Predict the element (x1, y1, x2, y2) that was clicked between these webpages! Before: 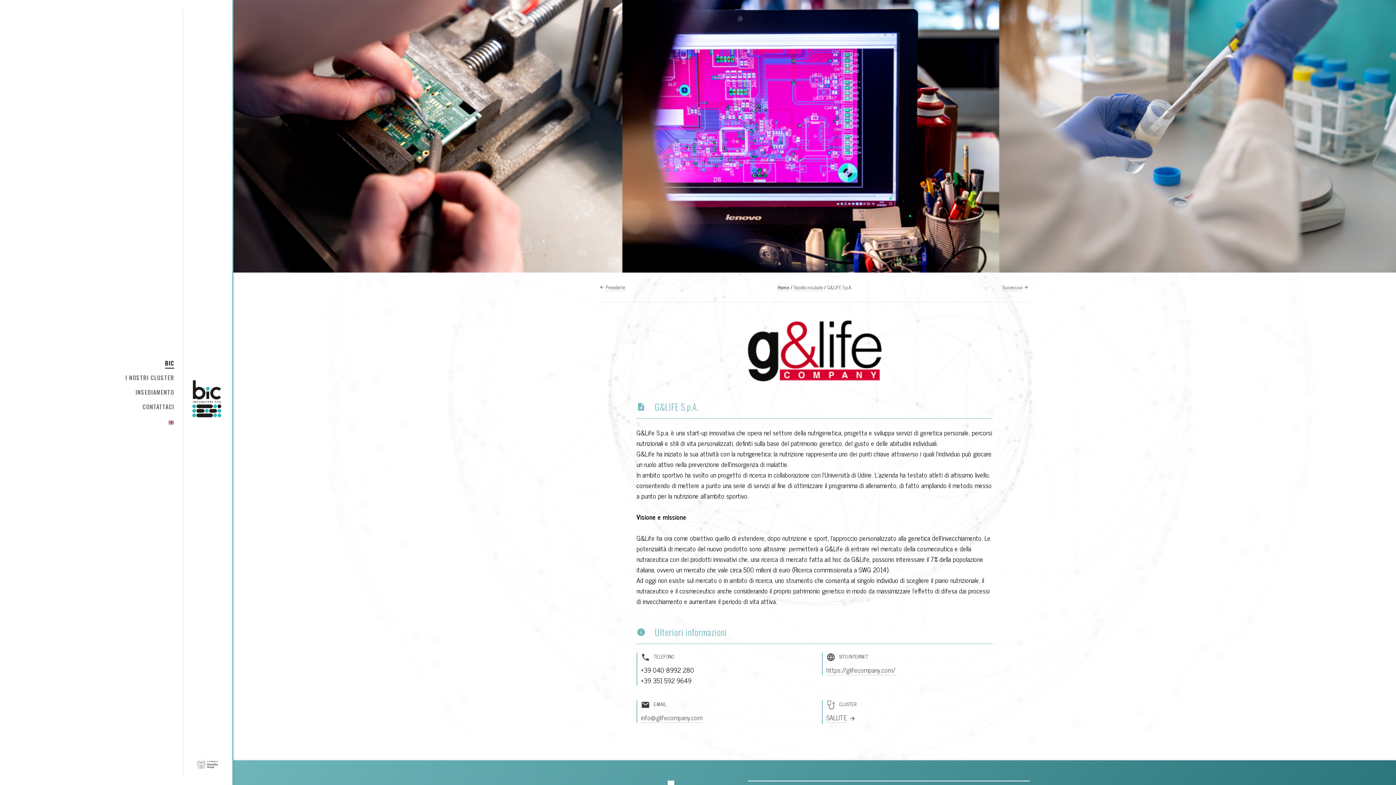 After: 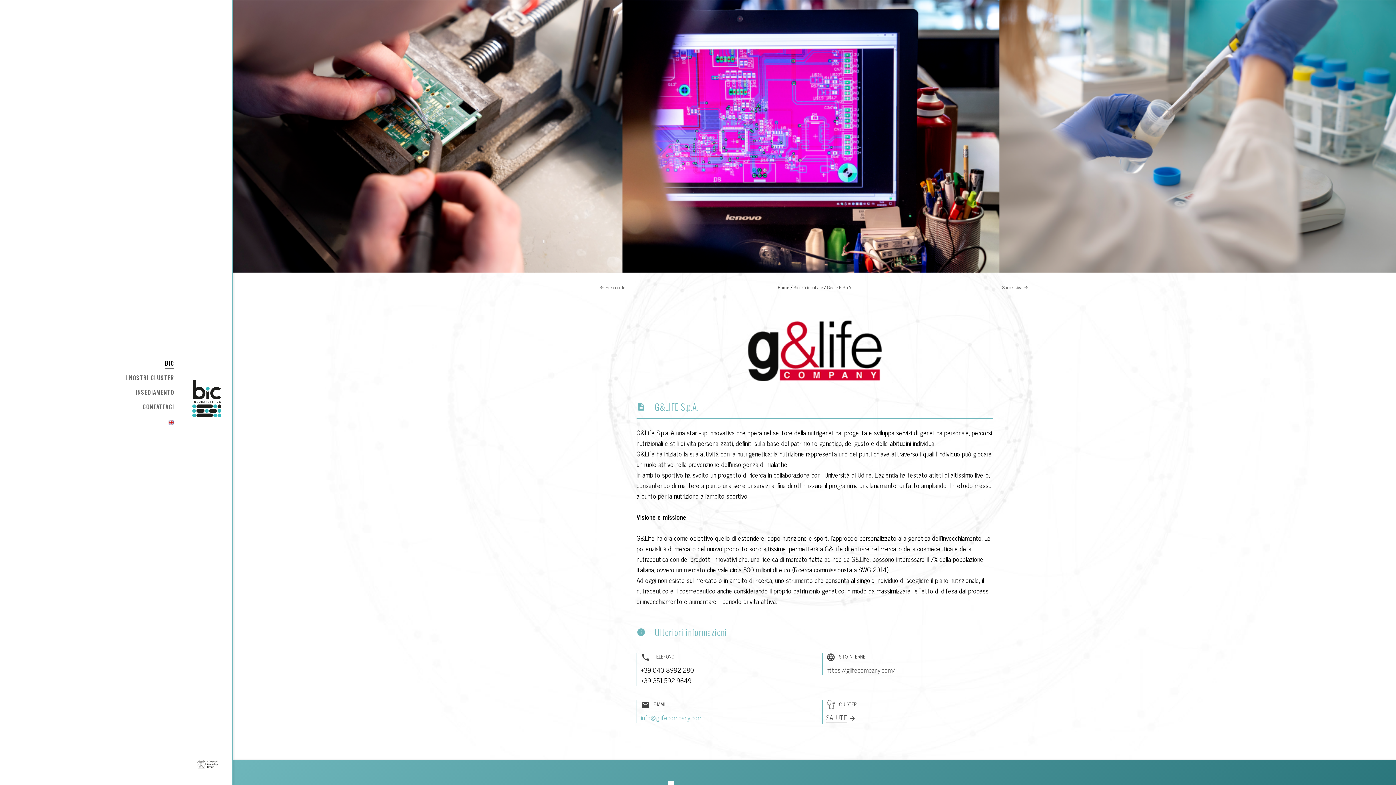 Action: label: info@glifecompany.com bbox: (641, 712, 702, 723)